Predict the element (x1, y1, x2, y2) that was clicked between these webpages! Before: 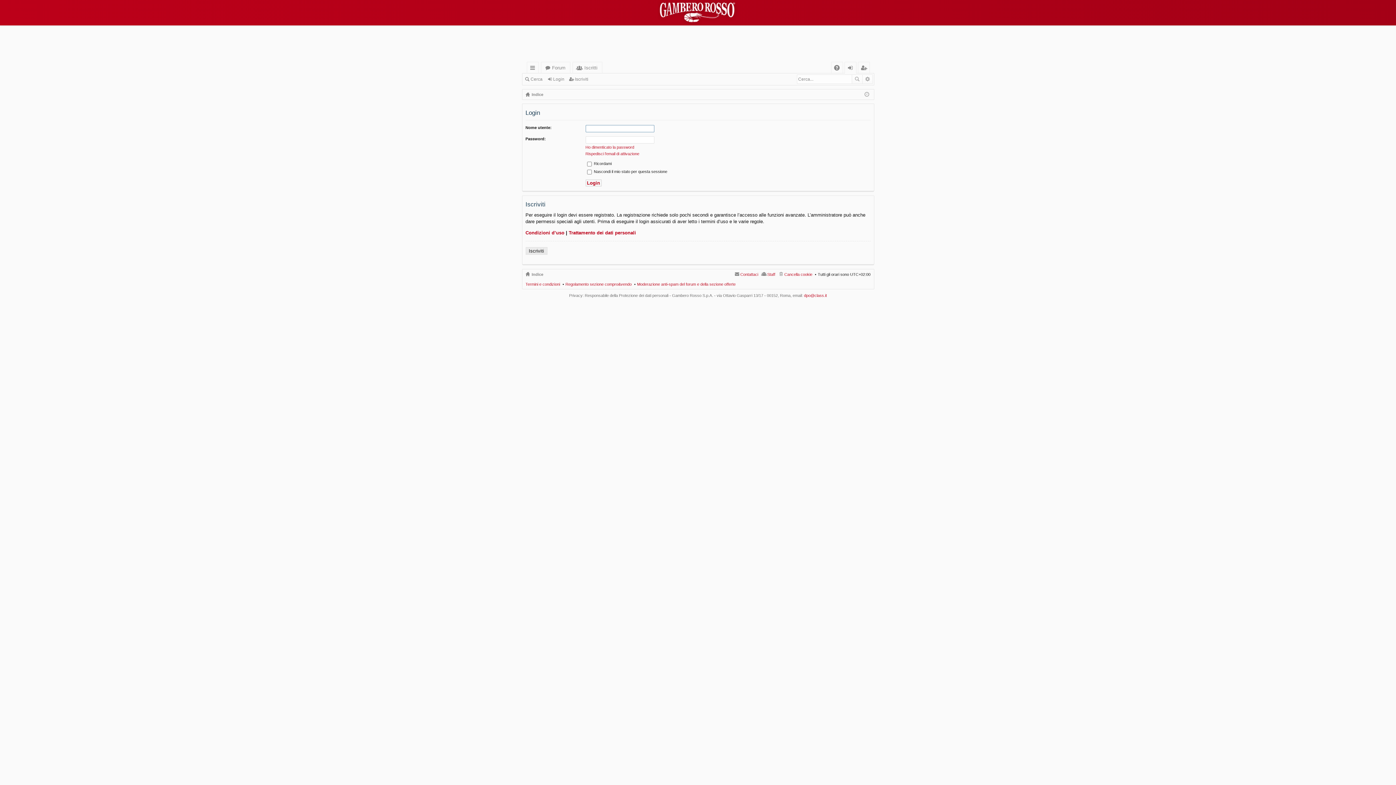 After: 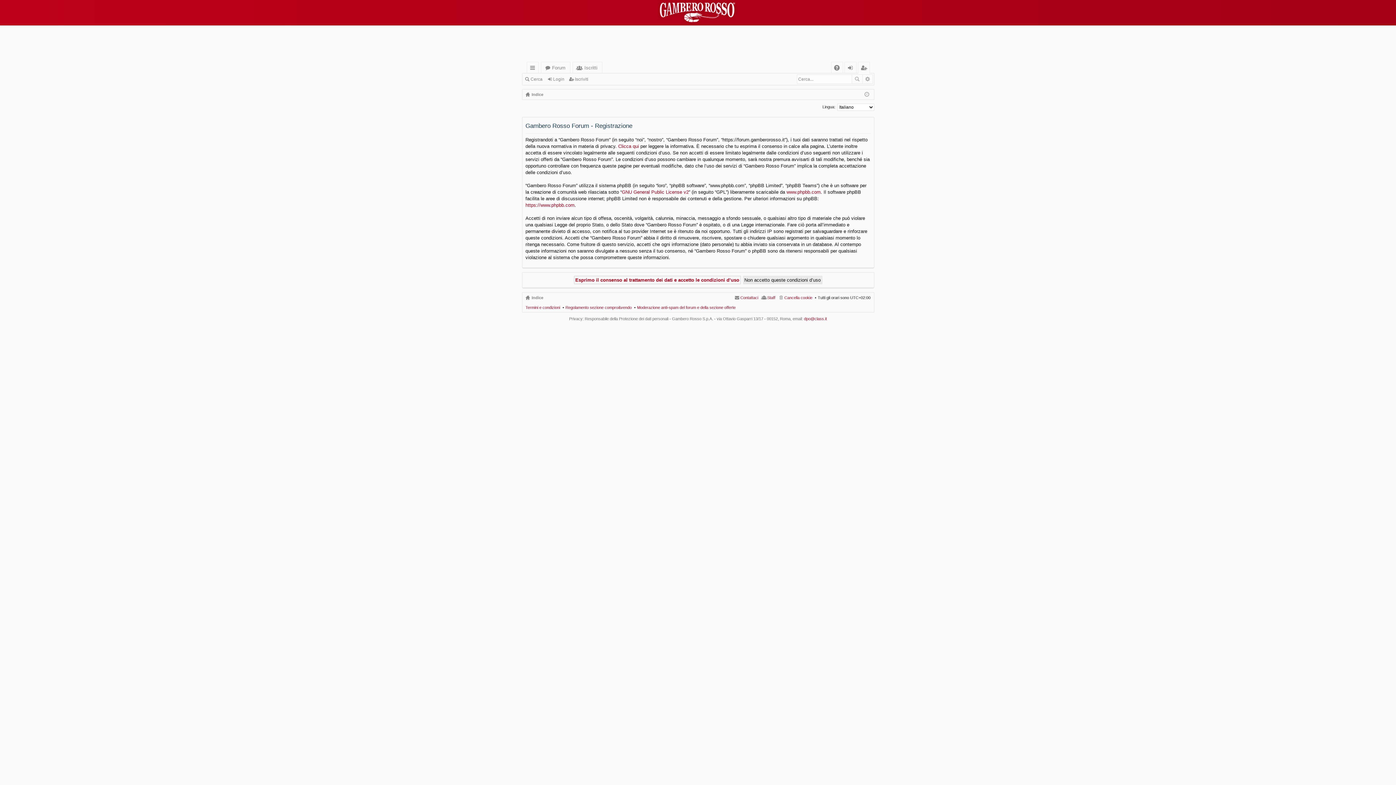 Action: bbox: (568, 74, 591, 84) label: Iscriviti